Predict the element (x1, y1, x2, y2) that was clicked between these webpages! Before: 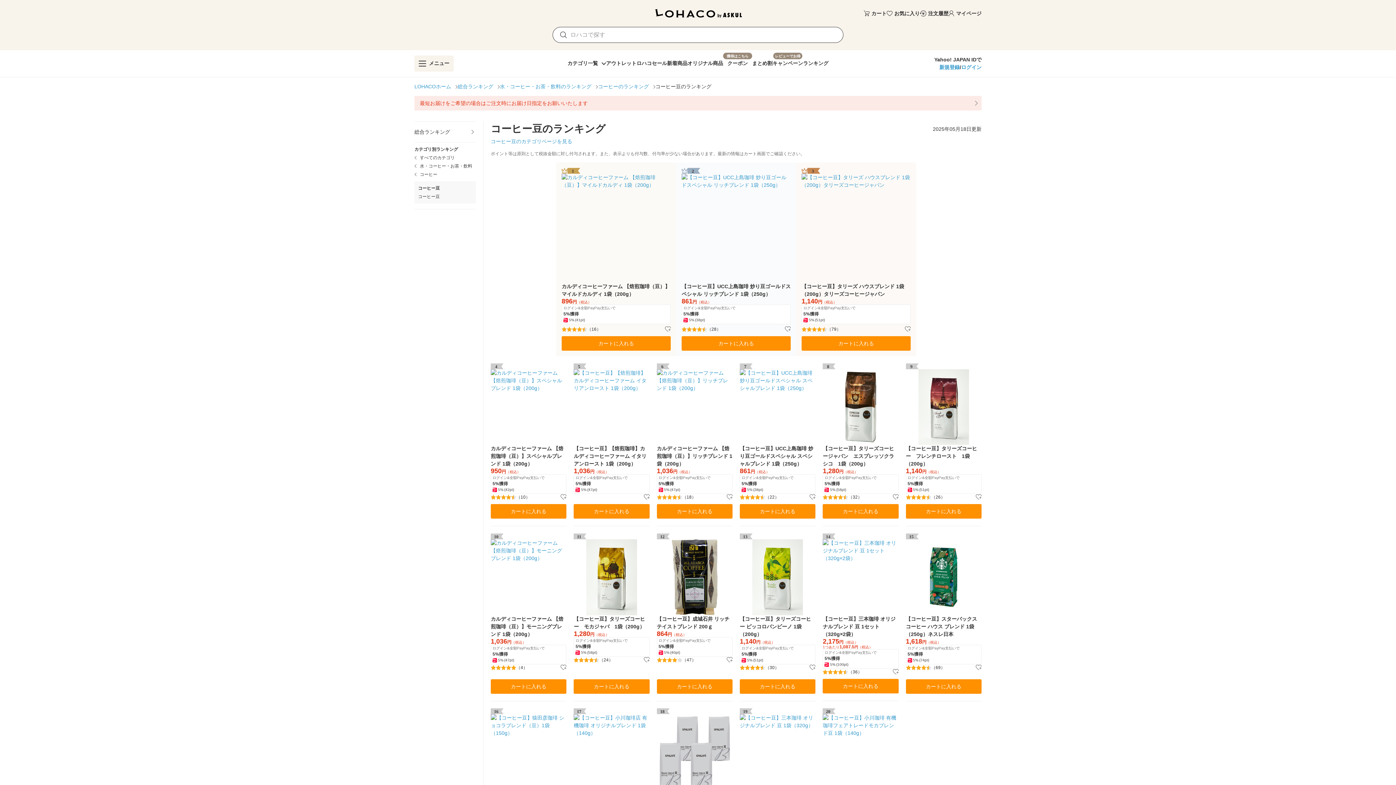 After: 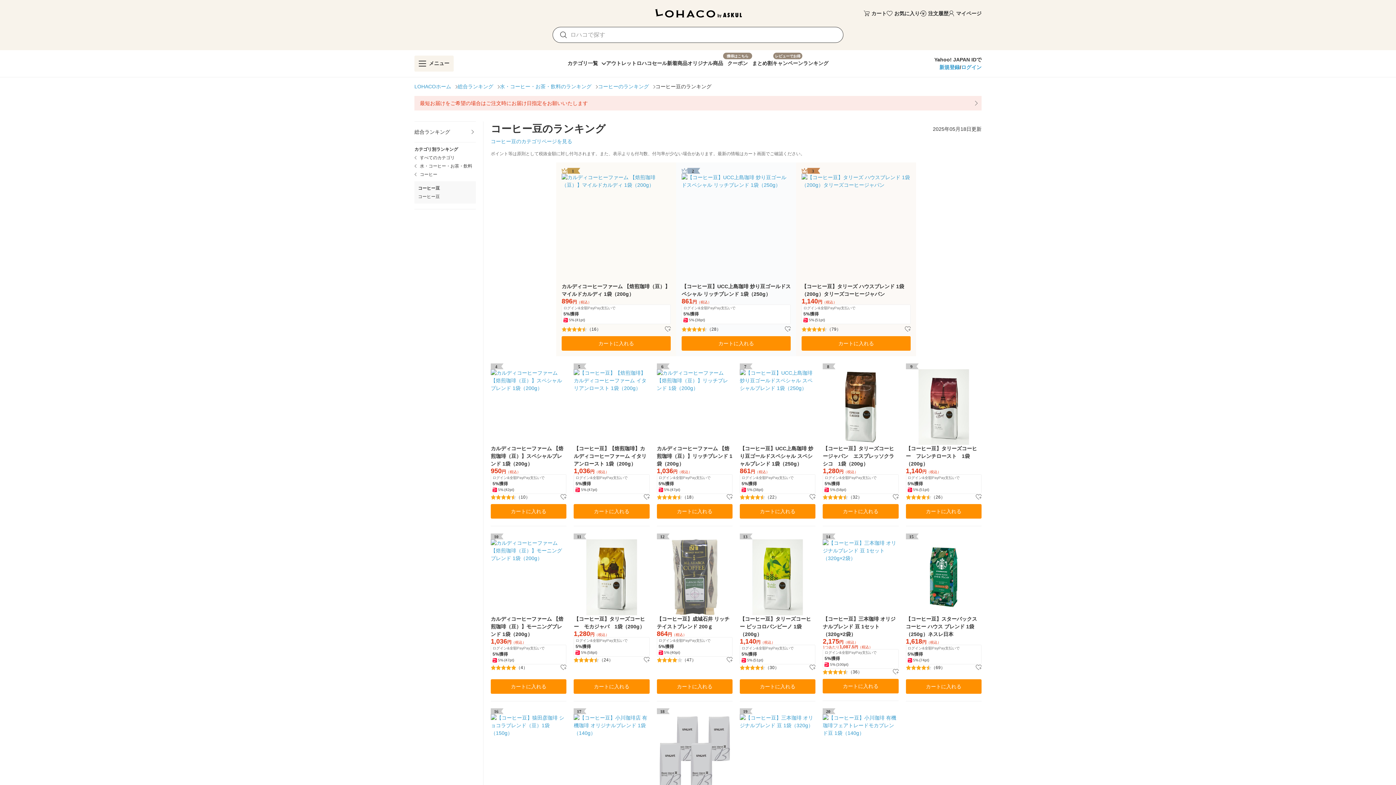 Action: bbox: (656, 539, 732, 615)